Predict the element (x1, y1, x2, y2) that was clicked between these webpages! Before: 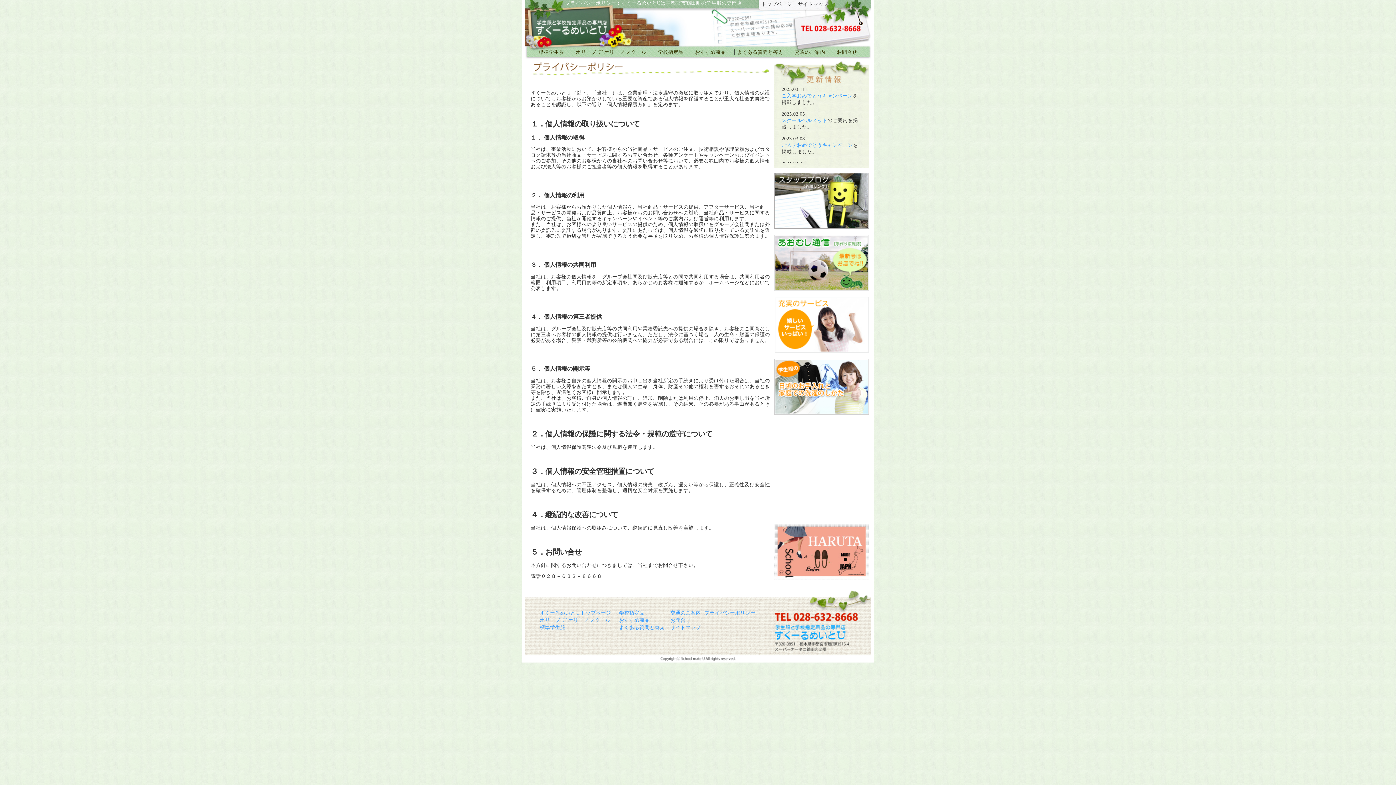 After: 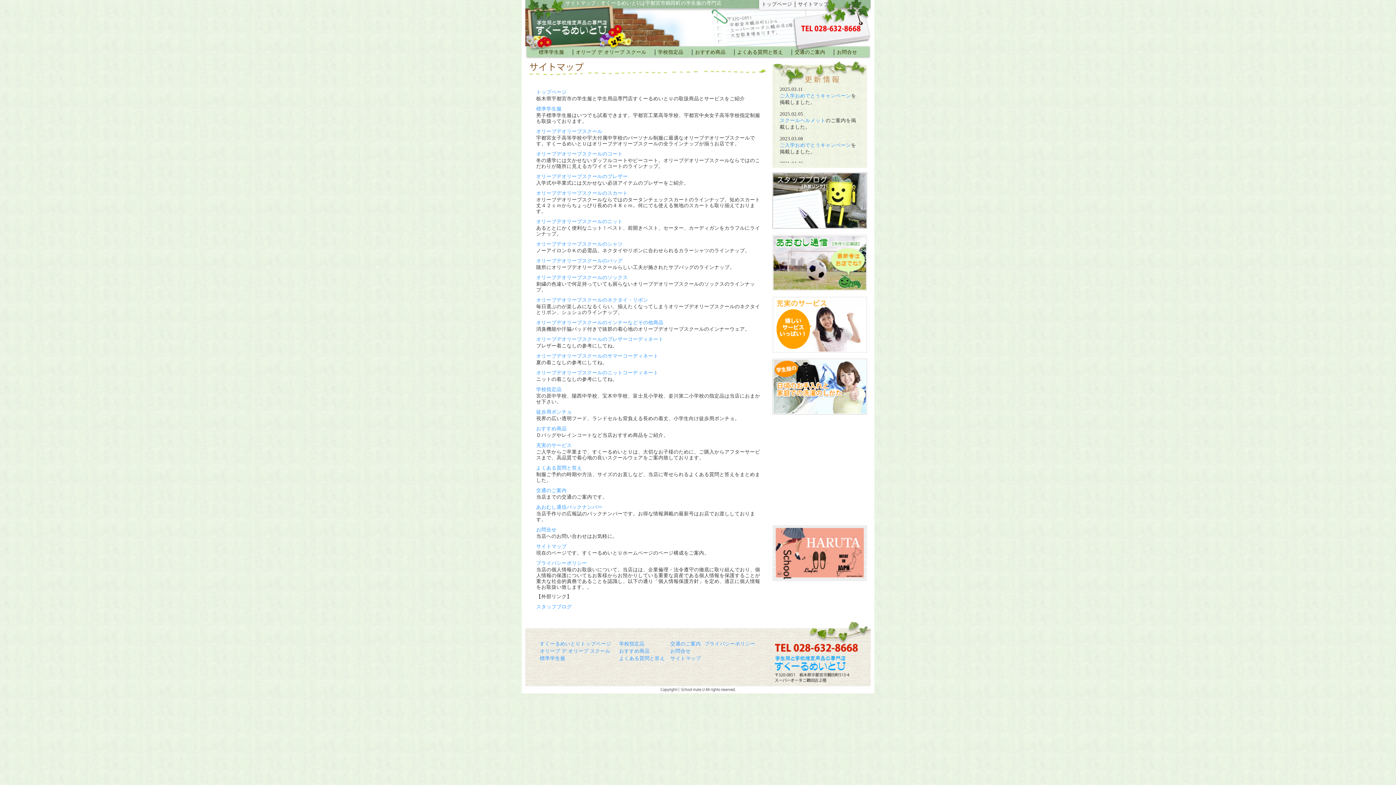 Action: label: サイトマップ bbox: (798, 1, 828, 6)